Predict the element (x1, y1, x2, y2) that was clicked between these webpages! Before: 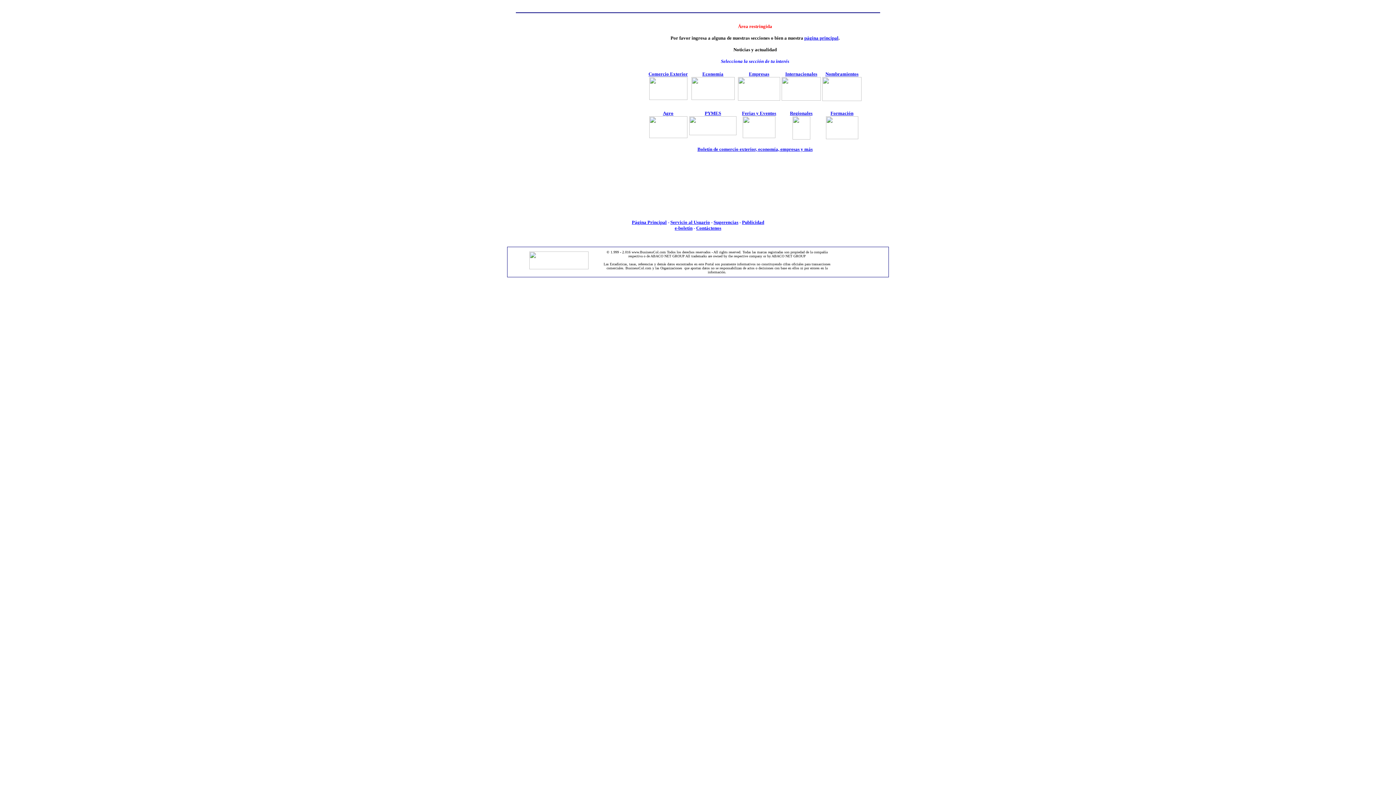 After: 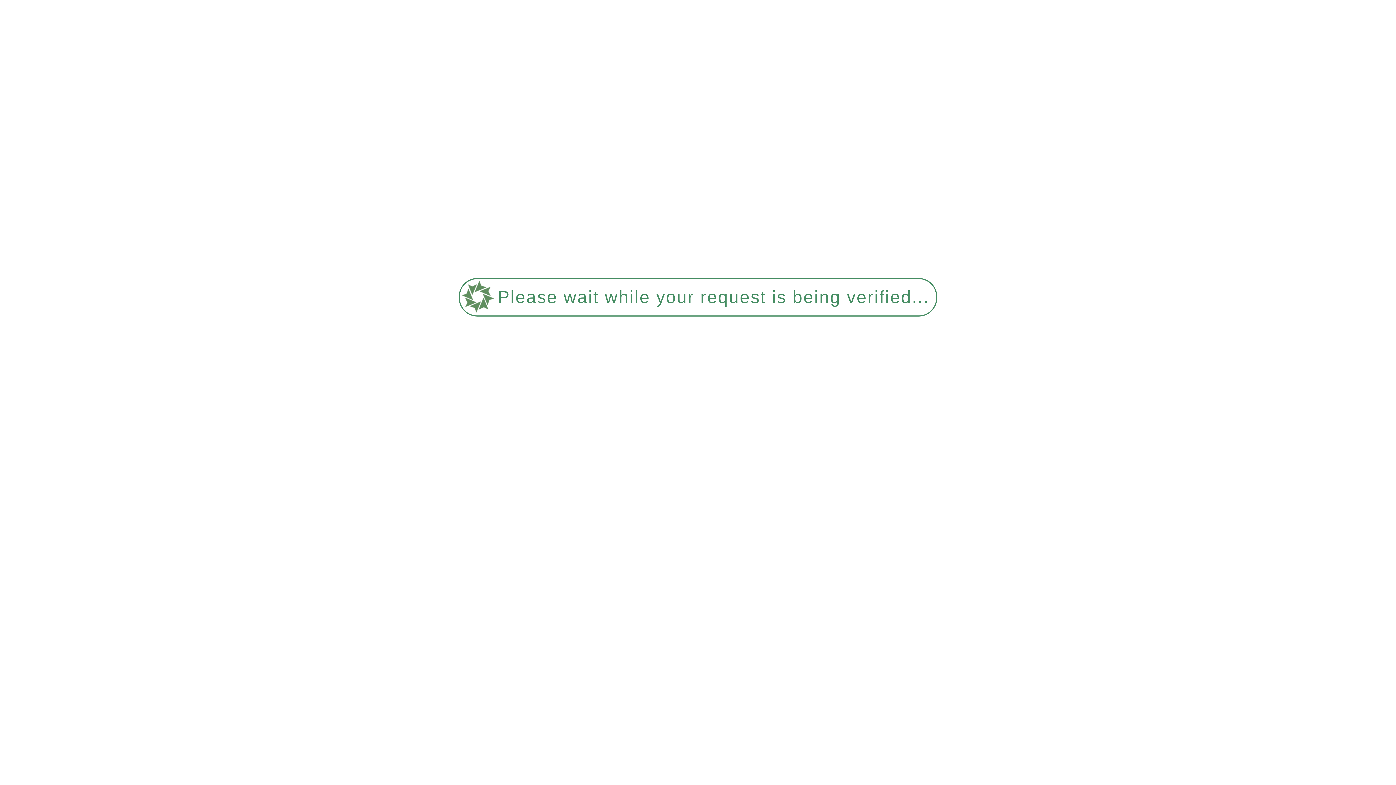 Action: bbox: (822, 71, 861, 102) label: Nombramientos
